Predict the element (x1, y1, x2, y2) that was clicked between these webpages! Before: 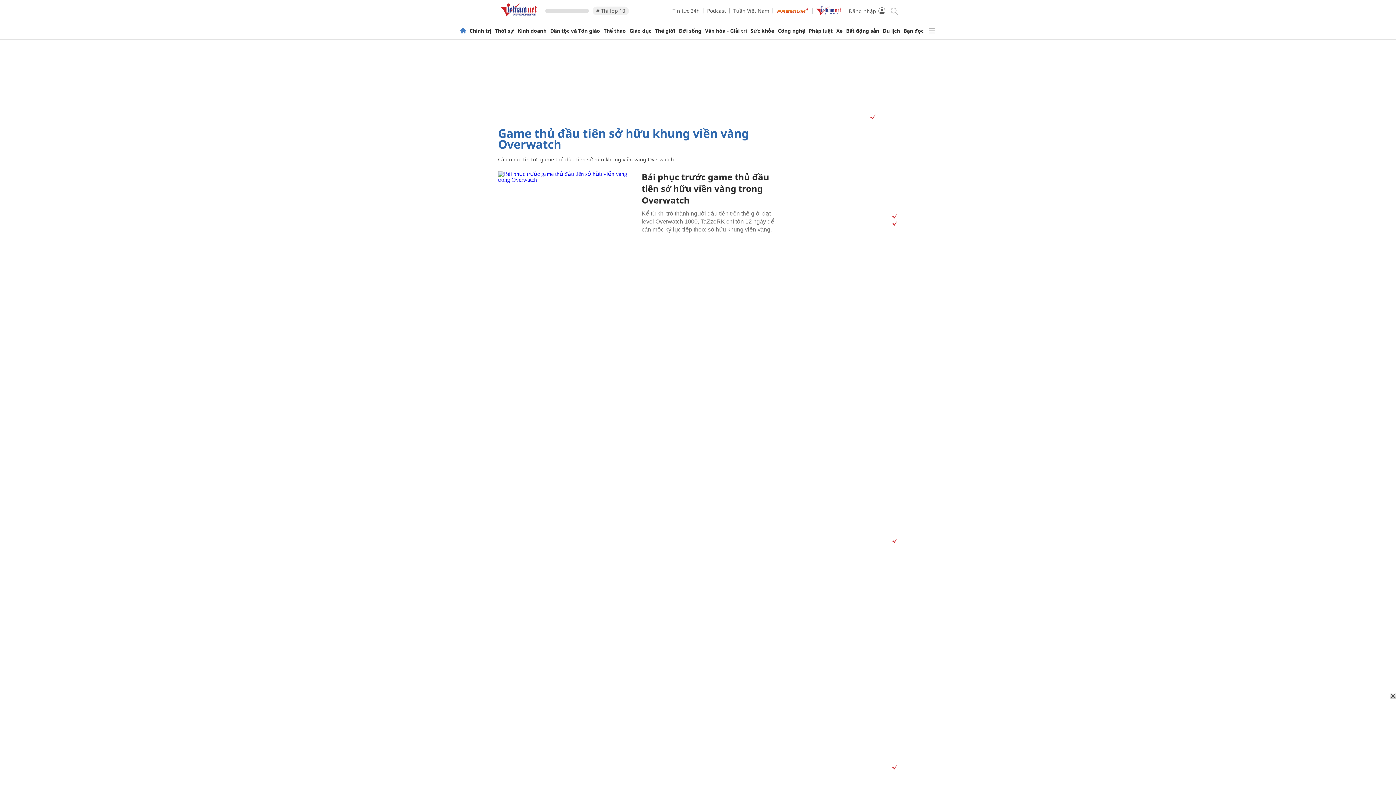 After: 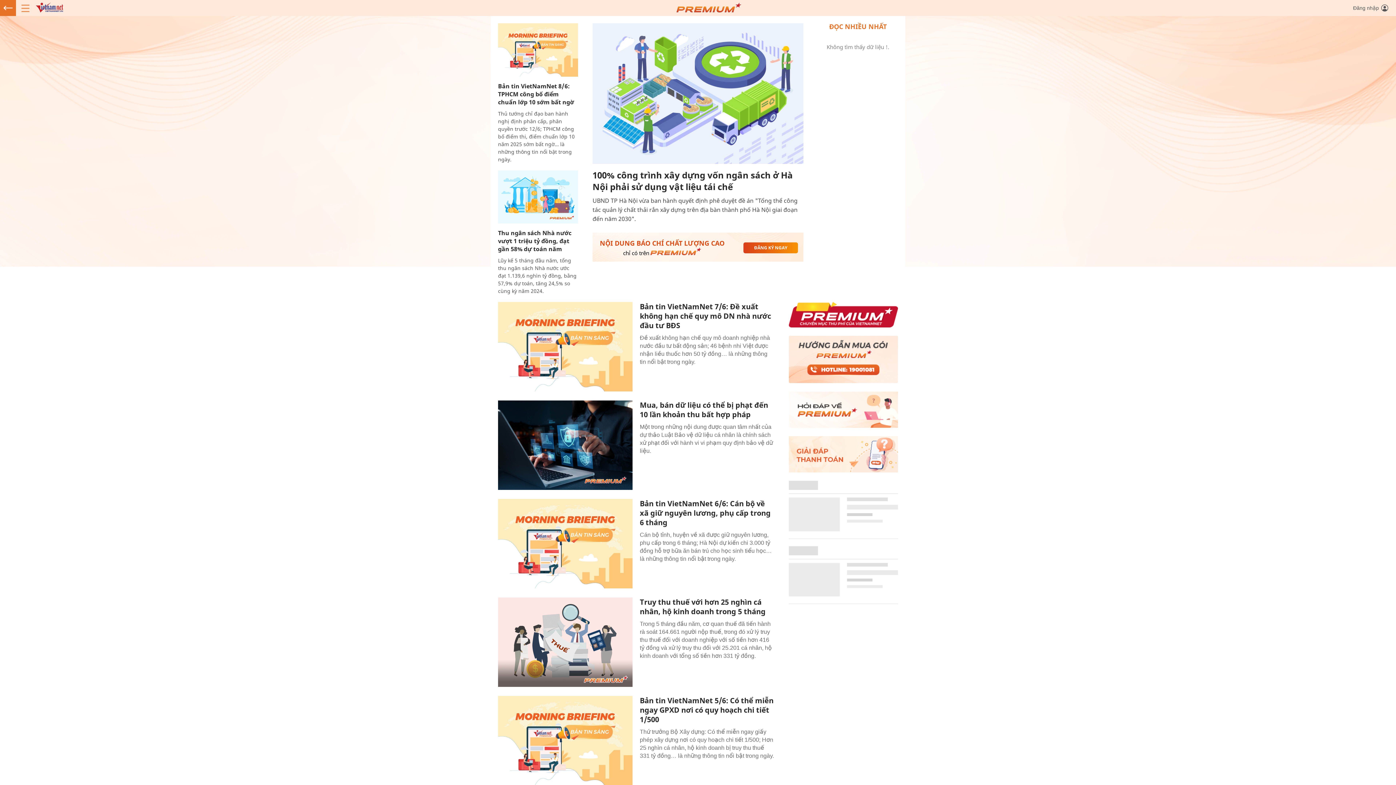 Action: bbox: (776, 7, 809, 14)